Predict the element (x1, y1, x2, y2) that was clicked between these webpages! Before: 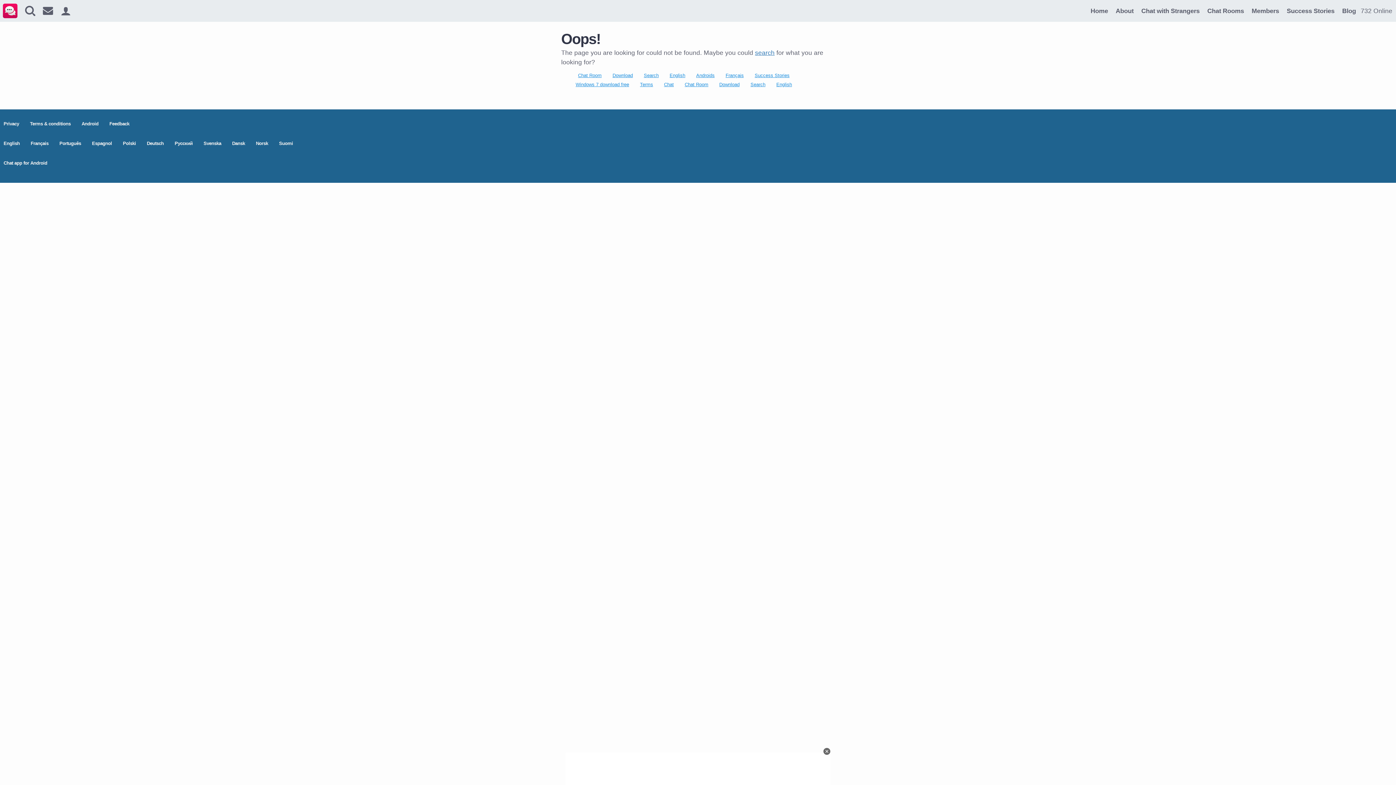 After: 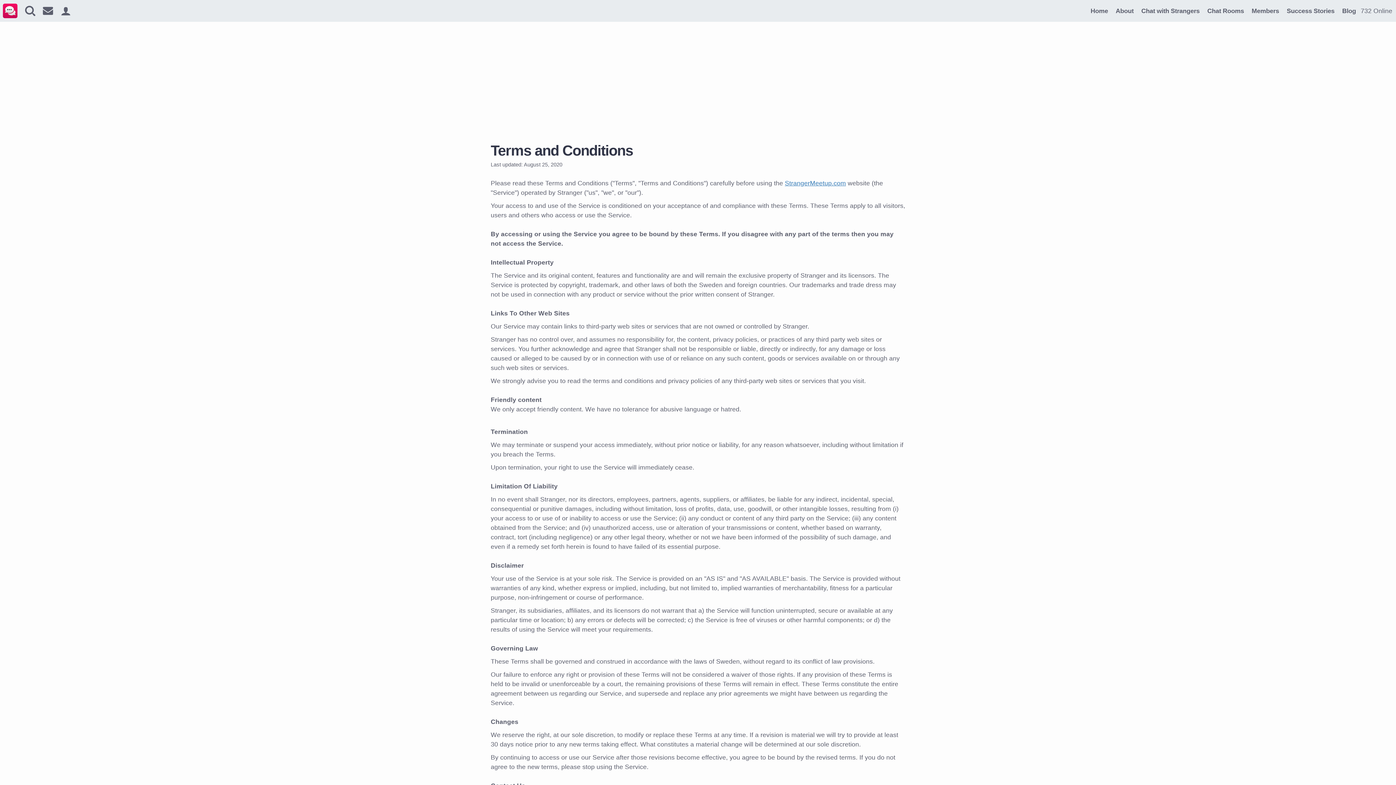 Action: bbox: (30, 121, 70, 126) label: Terms & conditions